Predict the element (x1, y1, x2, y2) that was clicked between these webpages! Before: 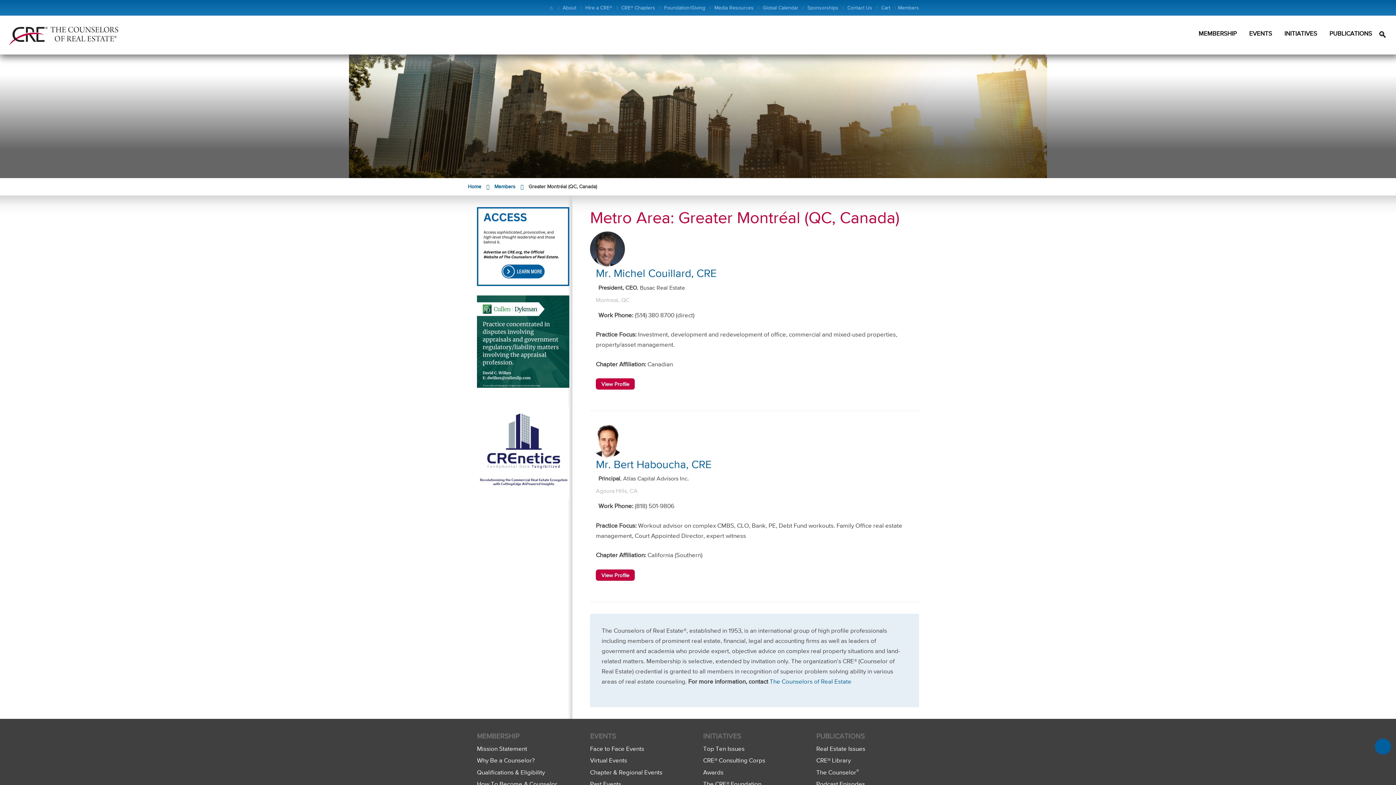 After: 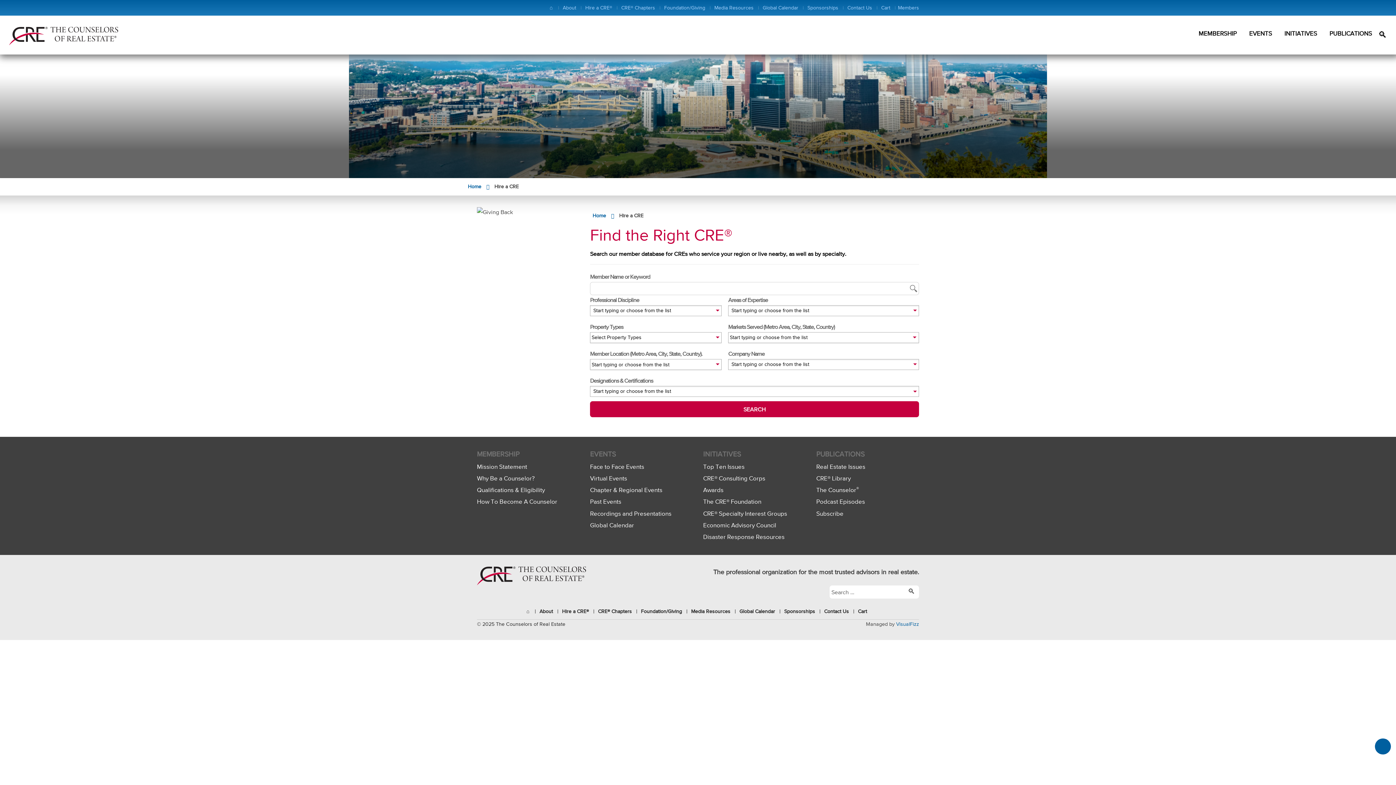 Action: label: Members bbox: (492, 178, 526, 195)